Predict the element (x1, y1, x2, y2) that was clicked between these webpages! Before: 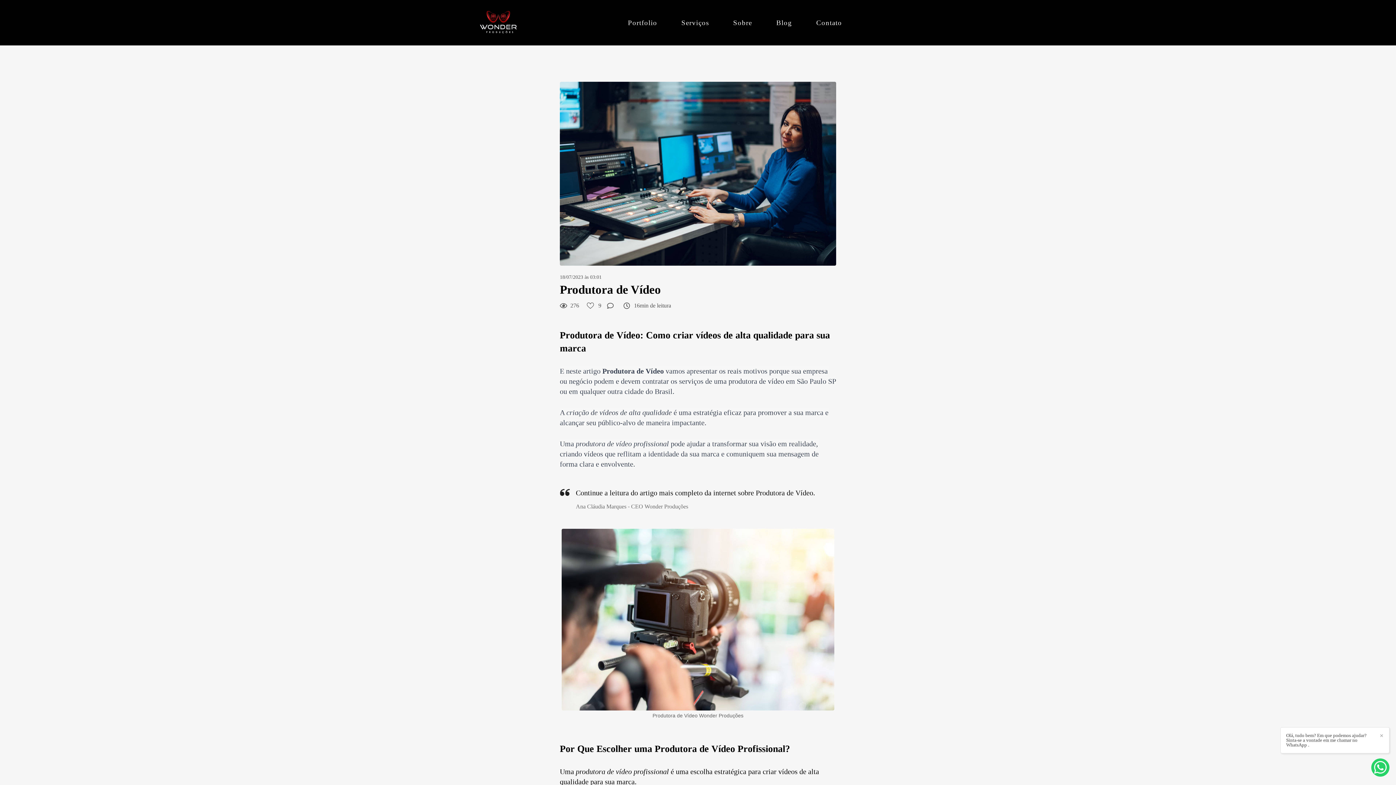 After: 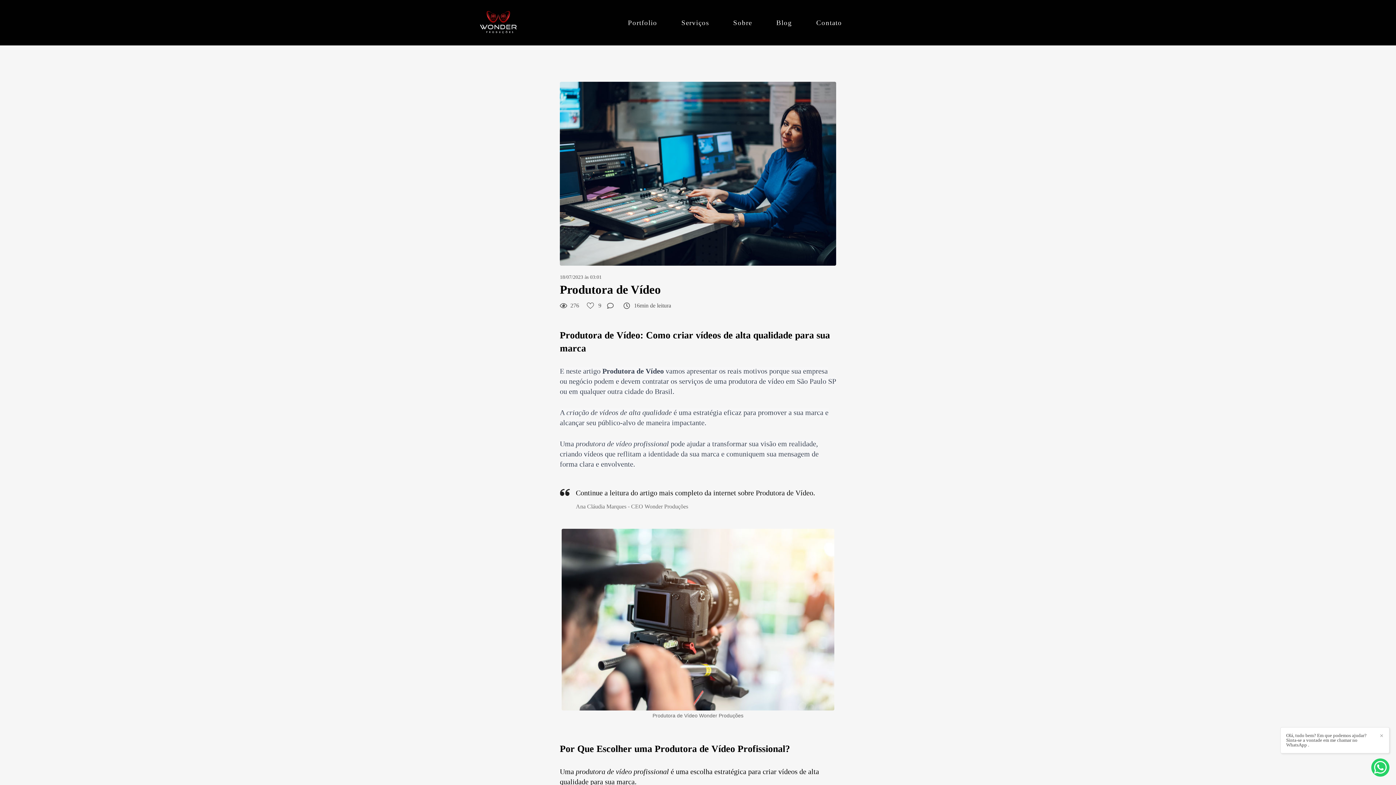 Action: bbox: (1328, 741, 1380, 750) label: Olá, tudo bem? Em que podemos ajudar? Sinta-se a vontade em me chamar no WhatsApp .